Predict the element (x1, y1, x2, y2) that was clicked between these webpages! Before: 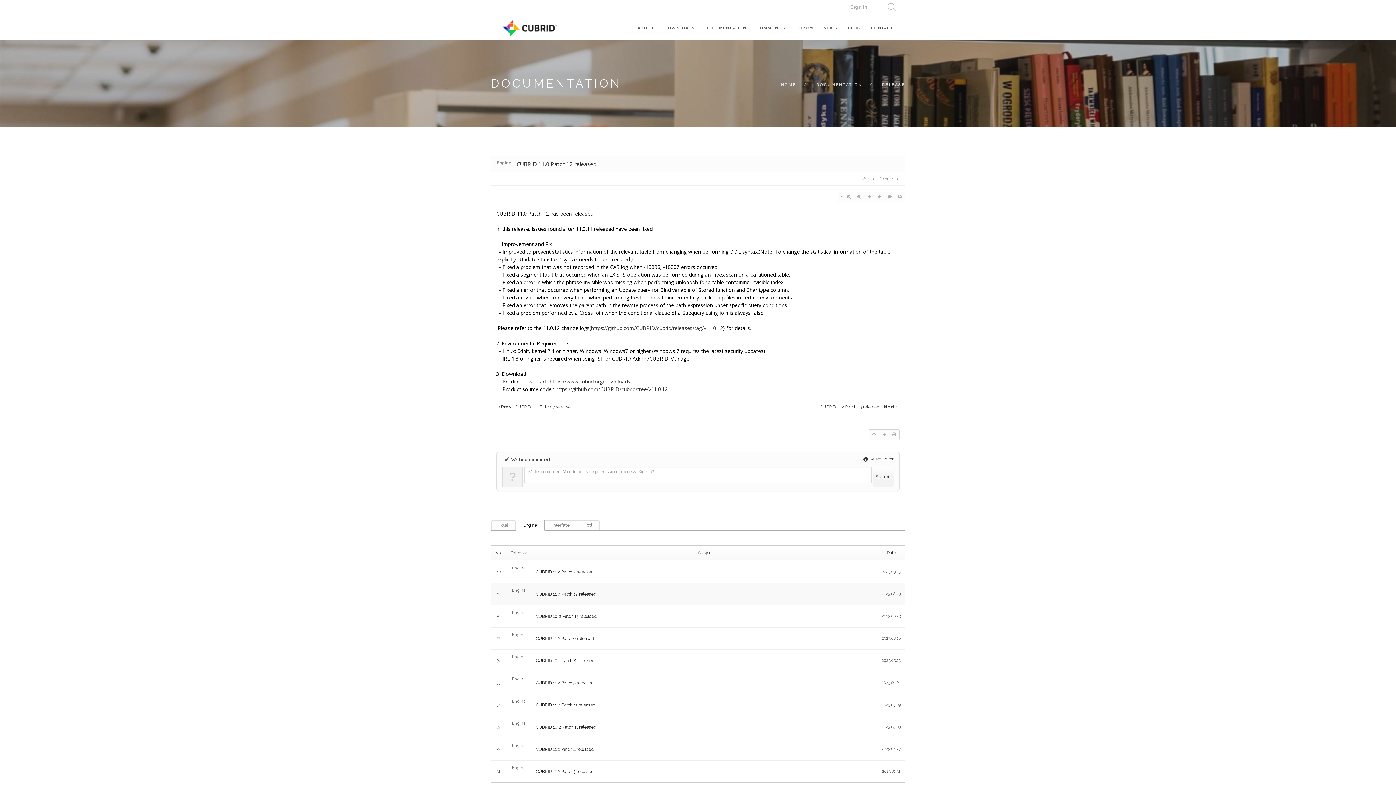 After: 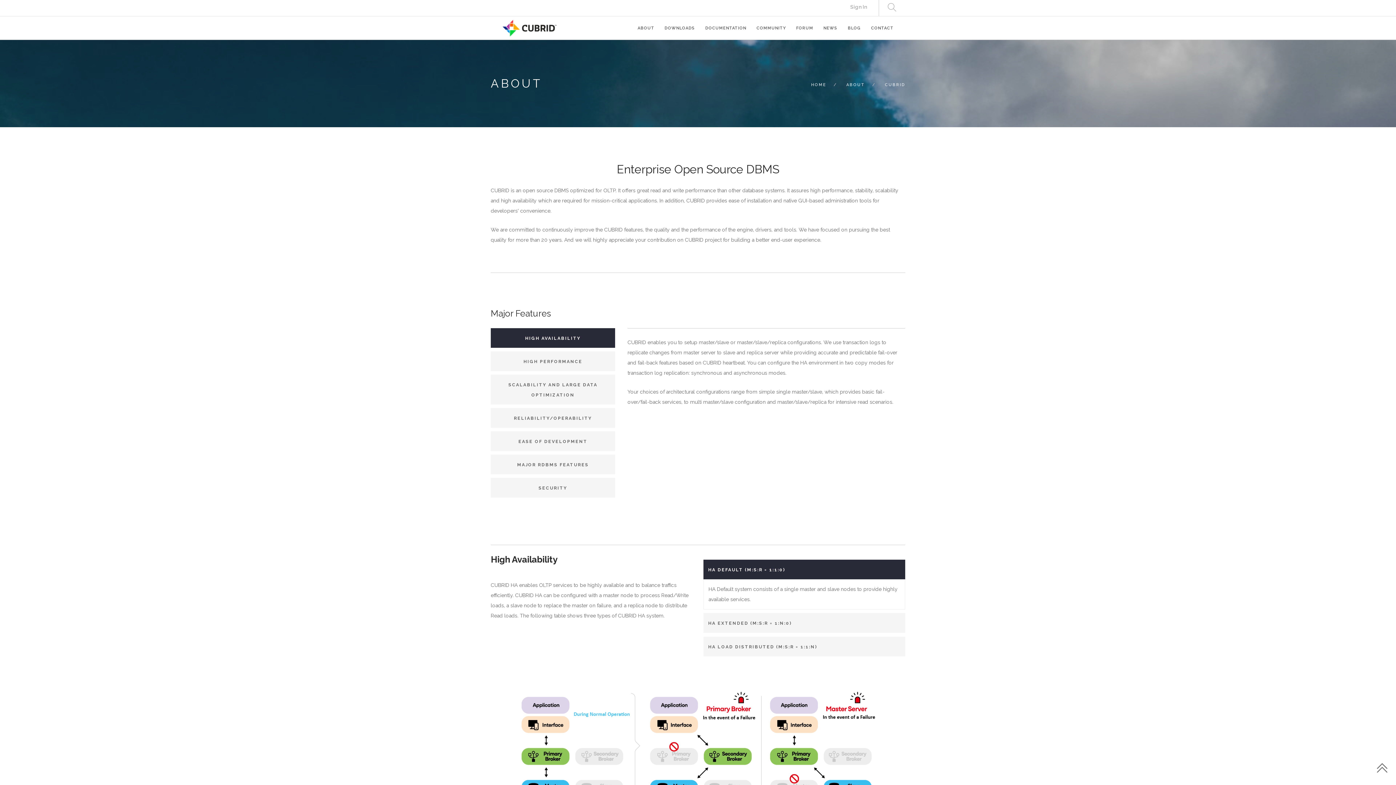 Action: label: ABOUT bbox: (637, 16, 654, 36)